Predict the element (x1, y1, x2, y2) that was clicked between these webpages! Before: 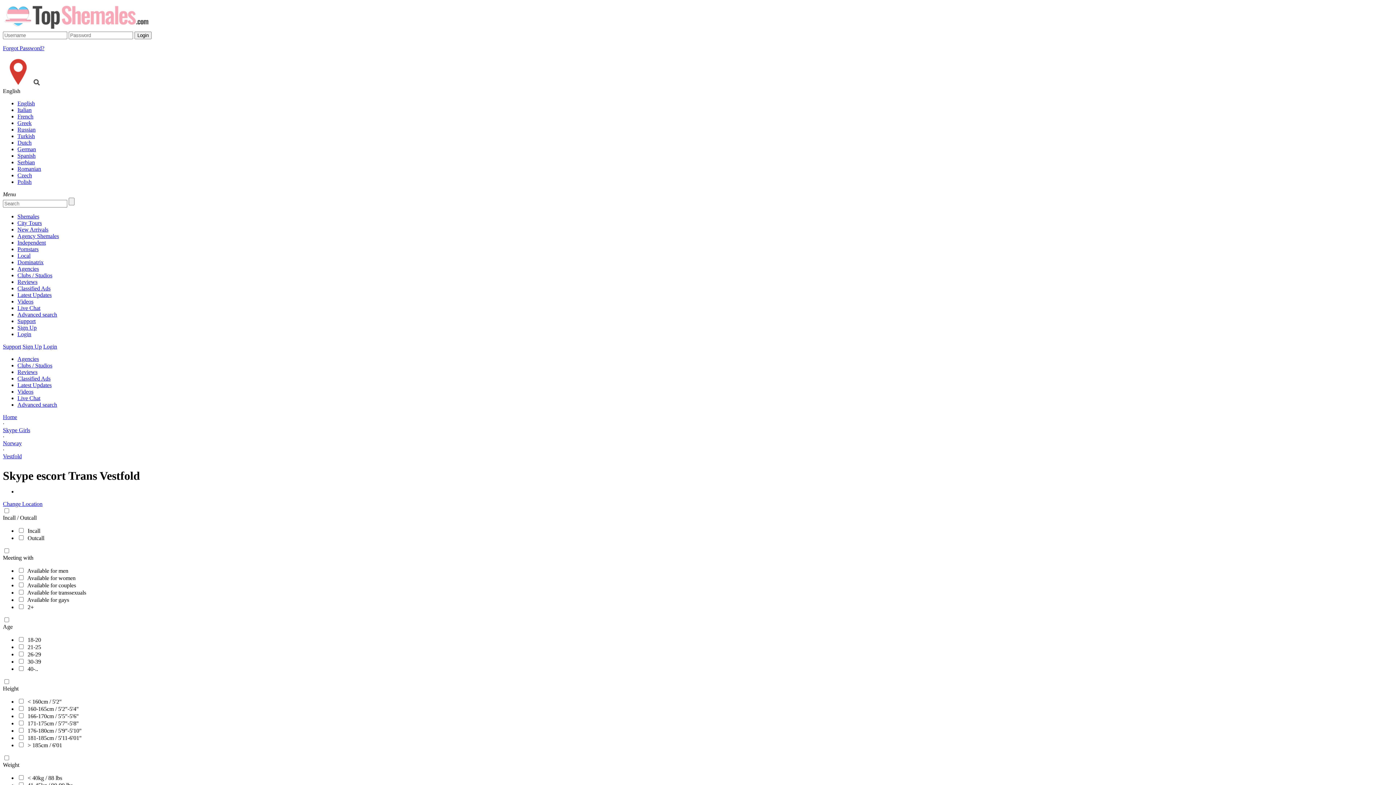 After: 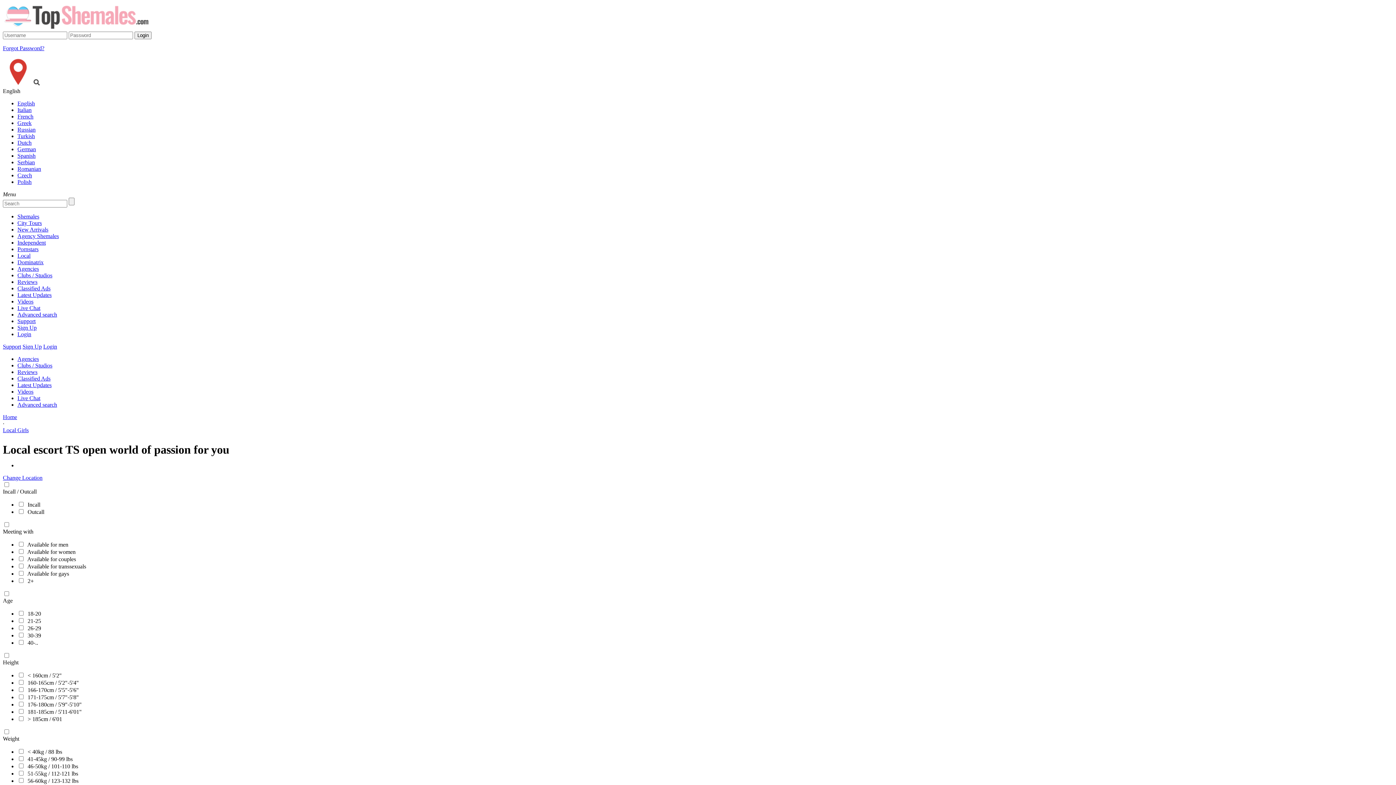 Action: label: Local bbox: (17, 252, 30, 258)